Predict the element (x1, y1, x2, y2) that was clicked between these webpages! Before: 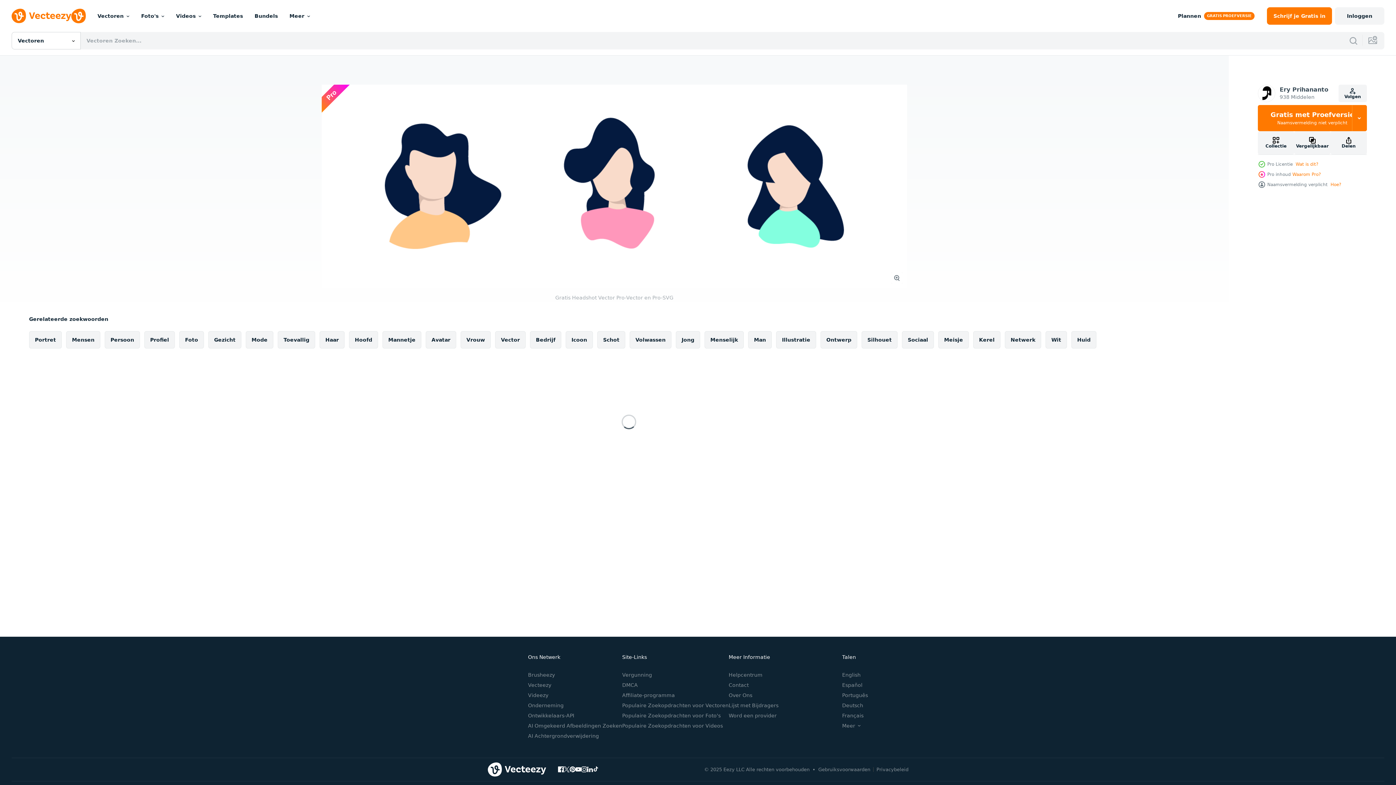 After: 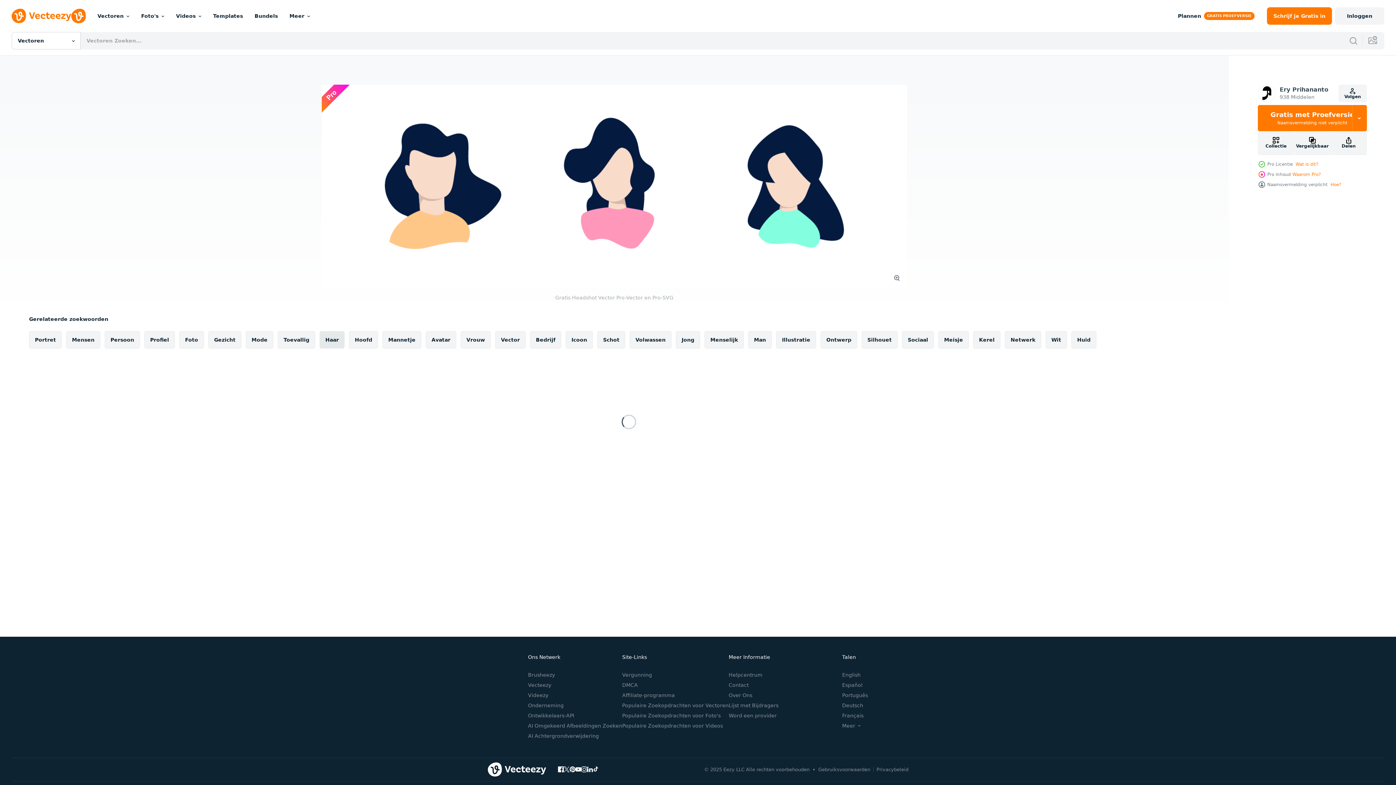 Action: bbox: (319, 331, 344, 348) label: Haar